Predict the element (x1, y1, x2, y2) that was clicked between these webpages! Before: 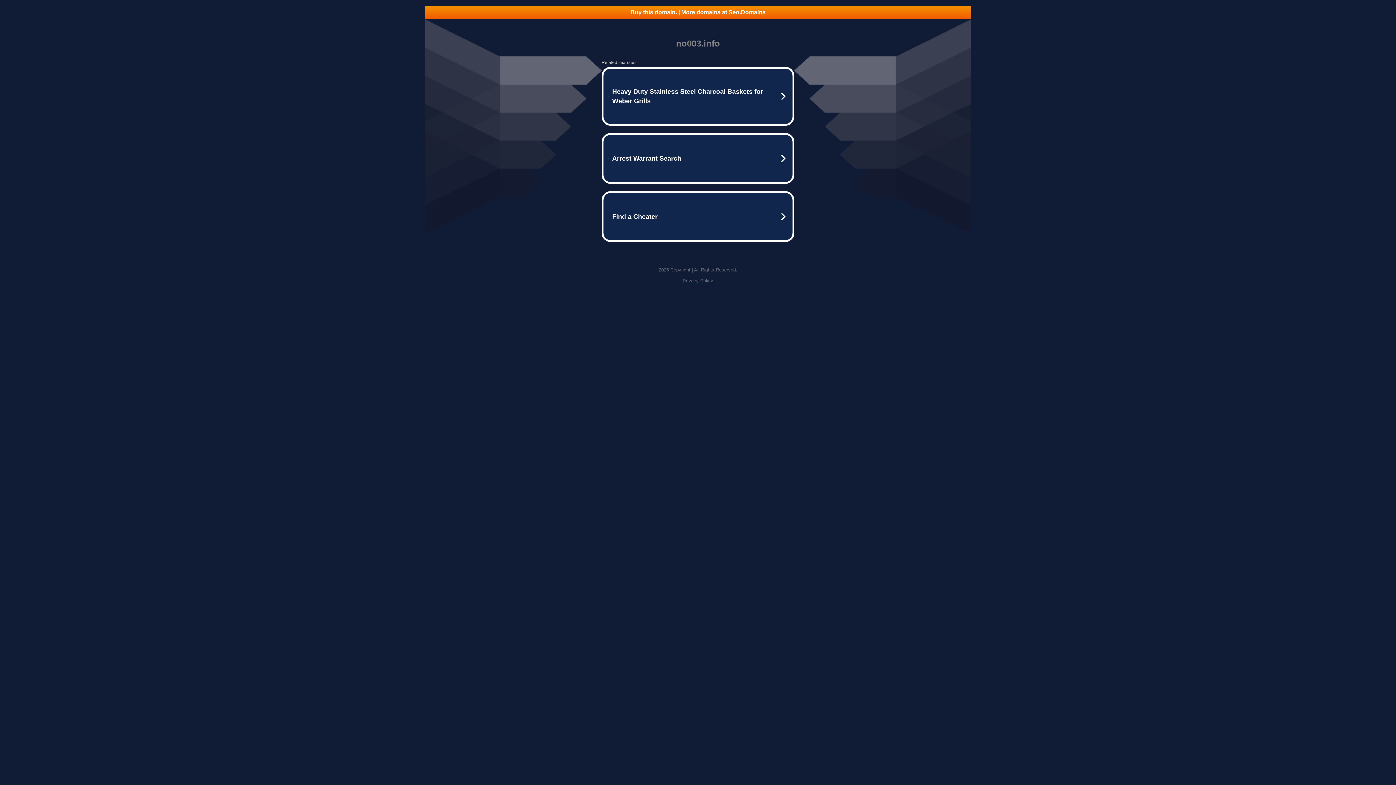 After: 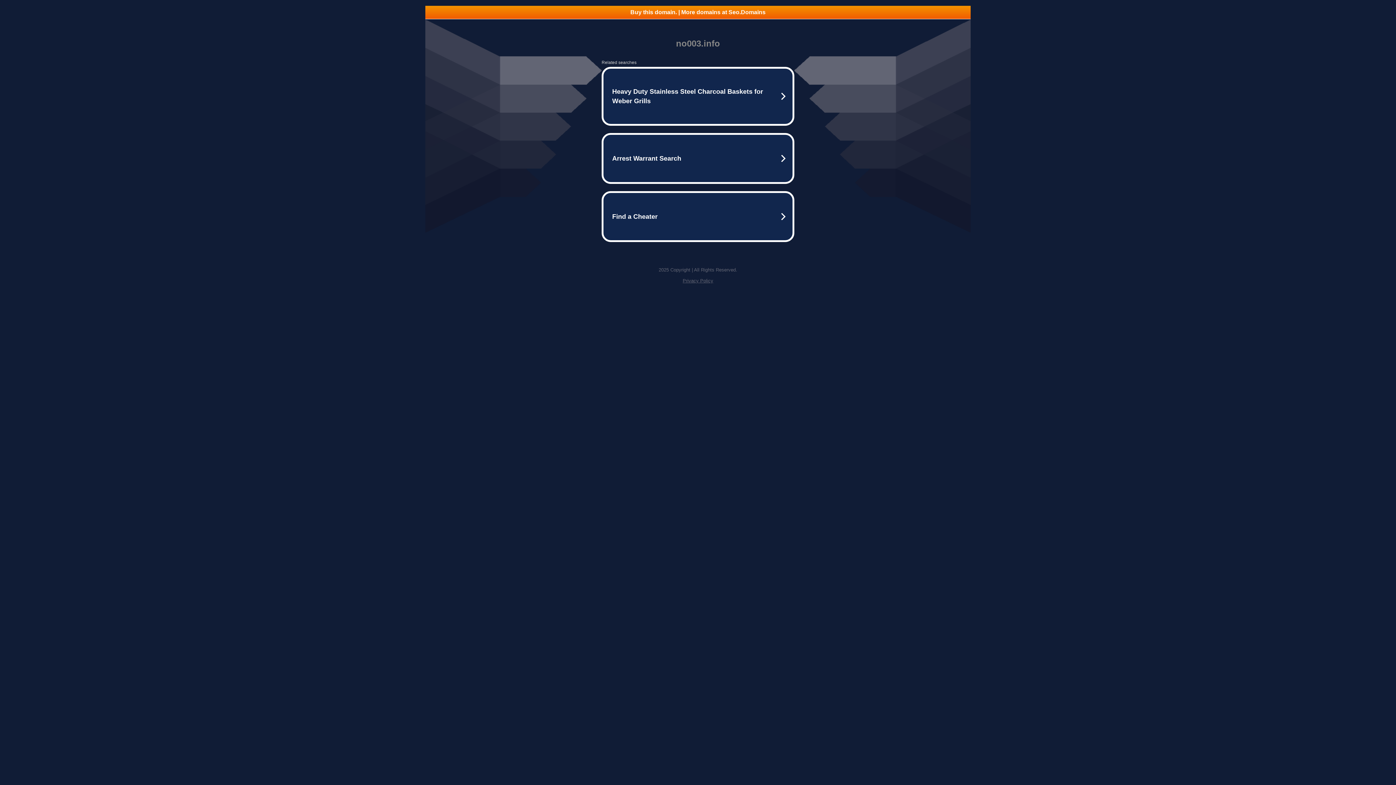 Action: label: Buy this domain. | More domains at Seo.Domains bbox: (425, 5, 970, 18)